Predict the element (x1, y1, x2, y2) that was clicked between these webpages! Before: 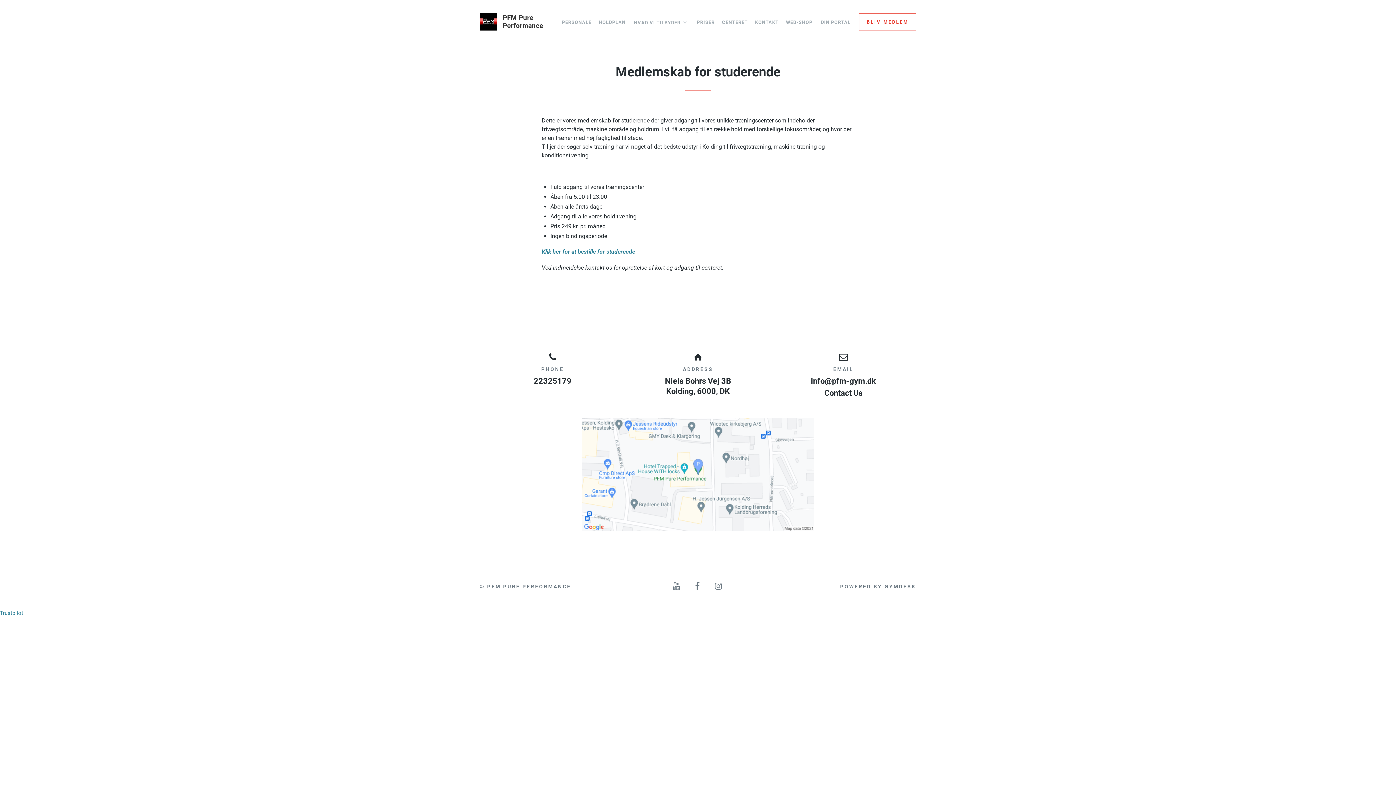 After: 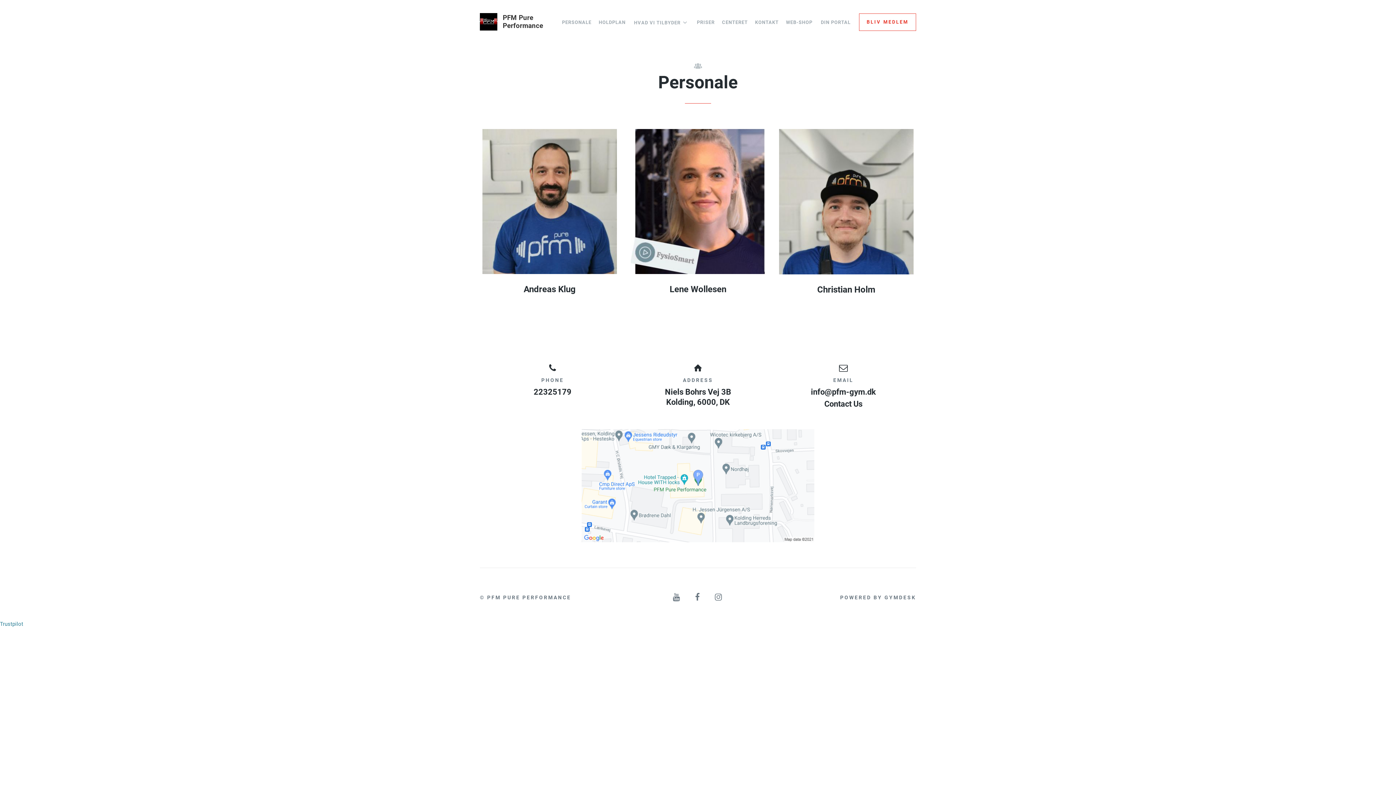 Action: label: PERSONALE bbox: (558, 15, 595, 28)